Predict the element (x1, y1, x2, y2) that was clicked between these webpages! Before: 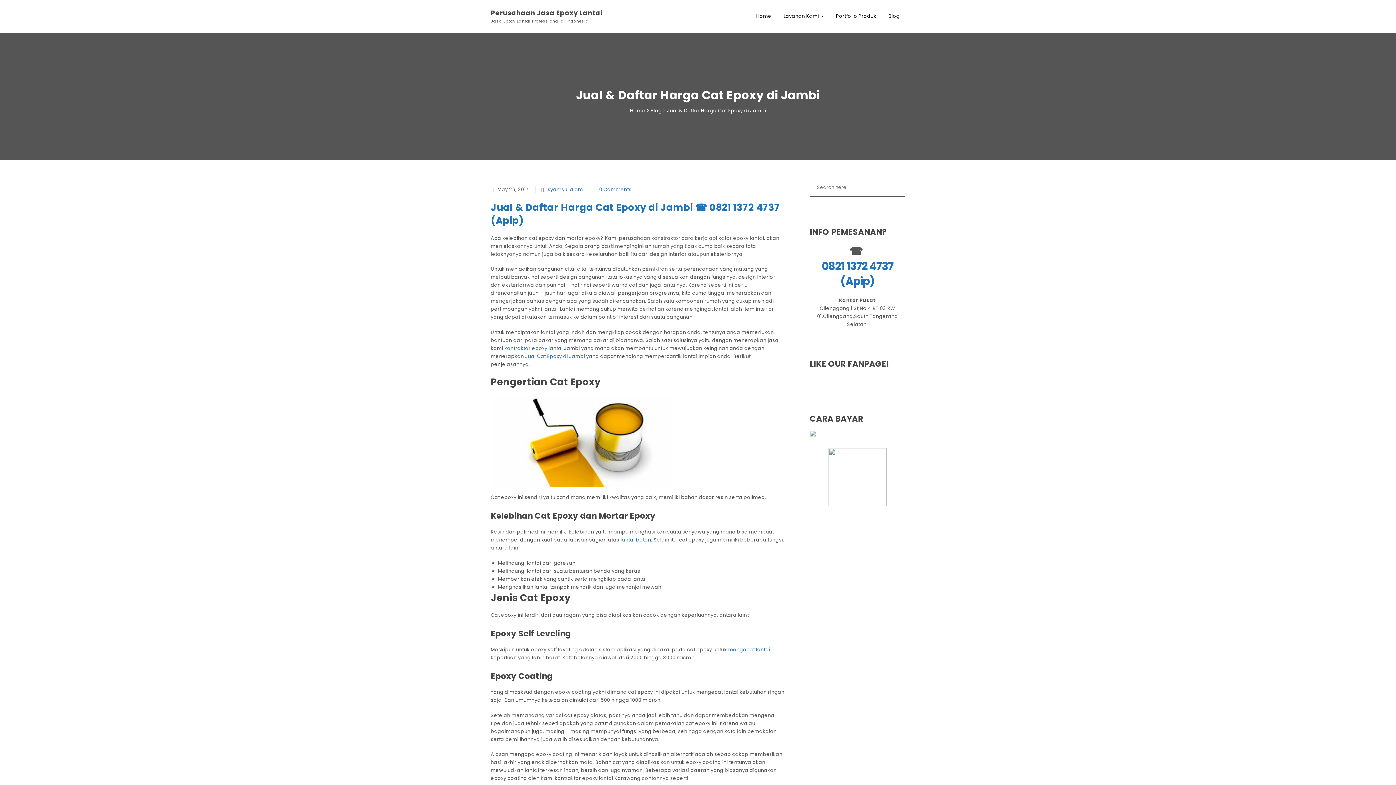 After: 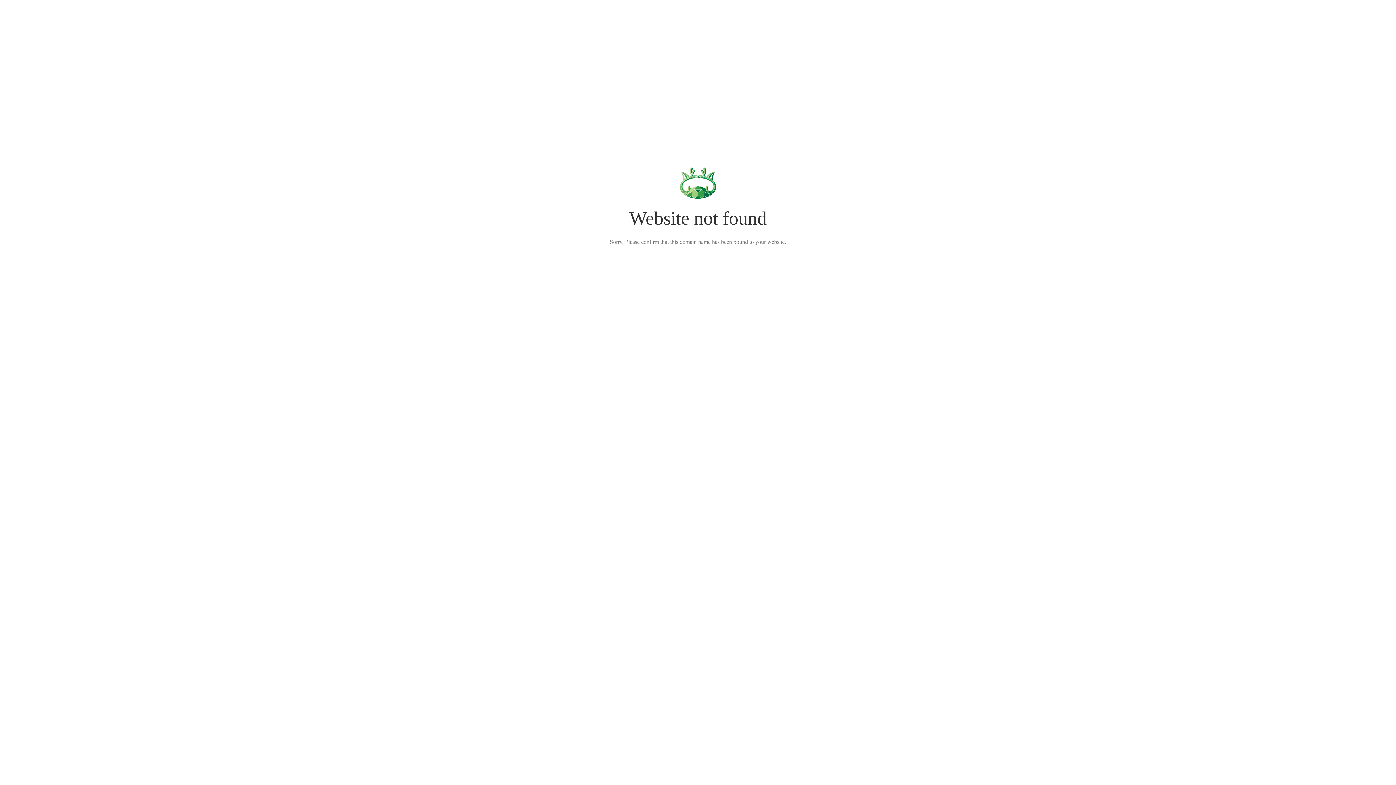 Action: label: Portfolio Produk bbox: (832, 0, 880, 32)